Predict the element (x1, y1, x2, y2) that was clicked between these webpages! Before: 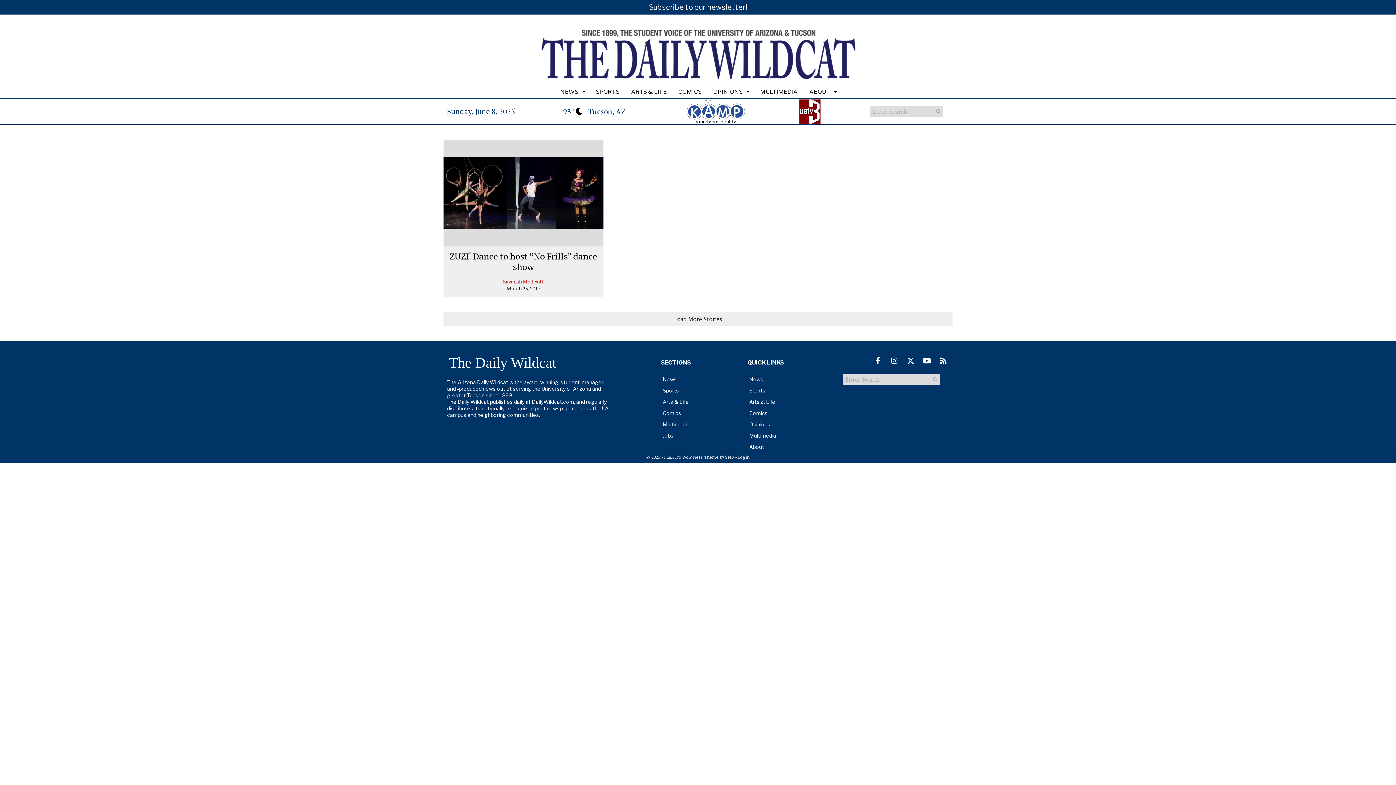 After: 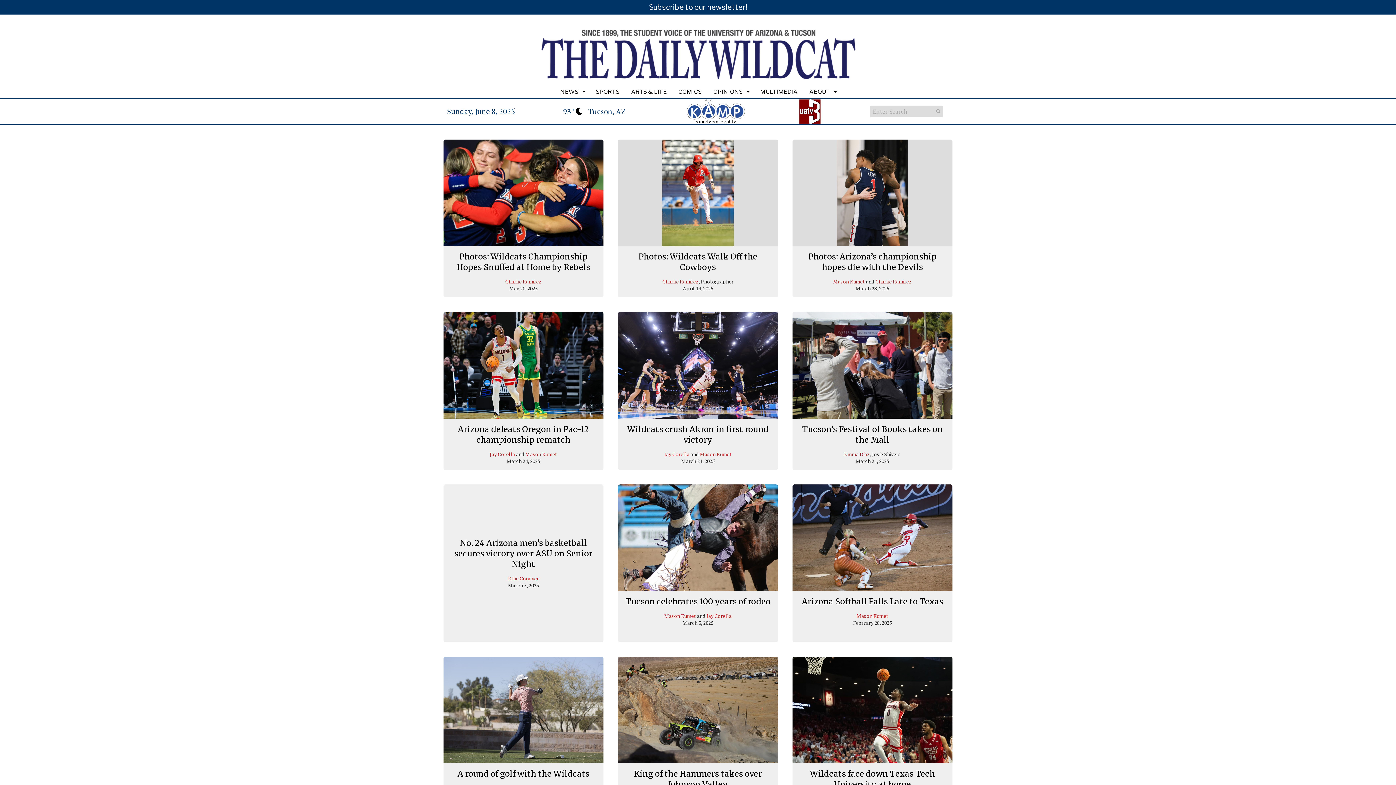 Action: label: Multimedia bbox: (744, 430, 830, 441)